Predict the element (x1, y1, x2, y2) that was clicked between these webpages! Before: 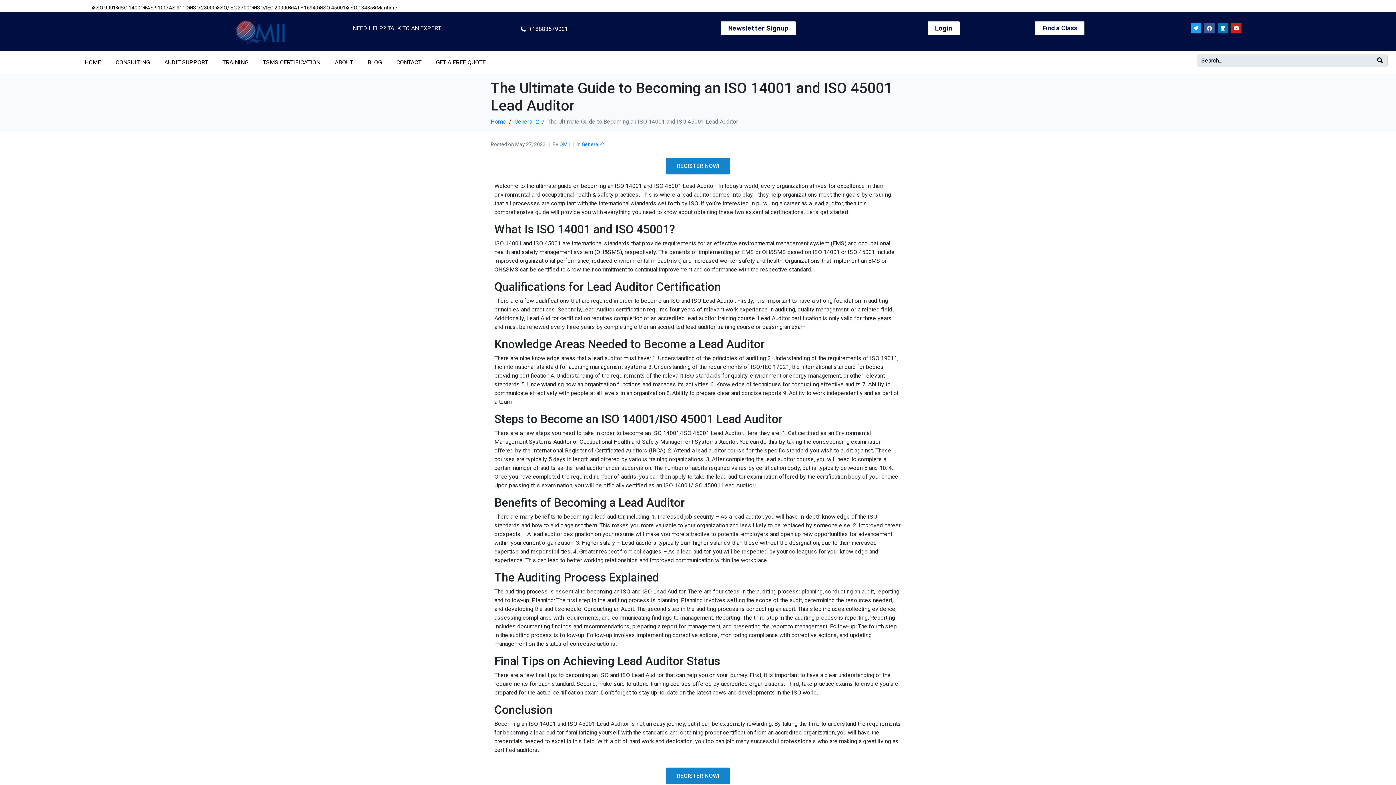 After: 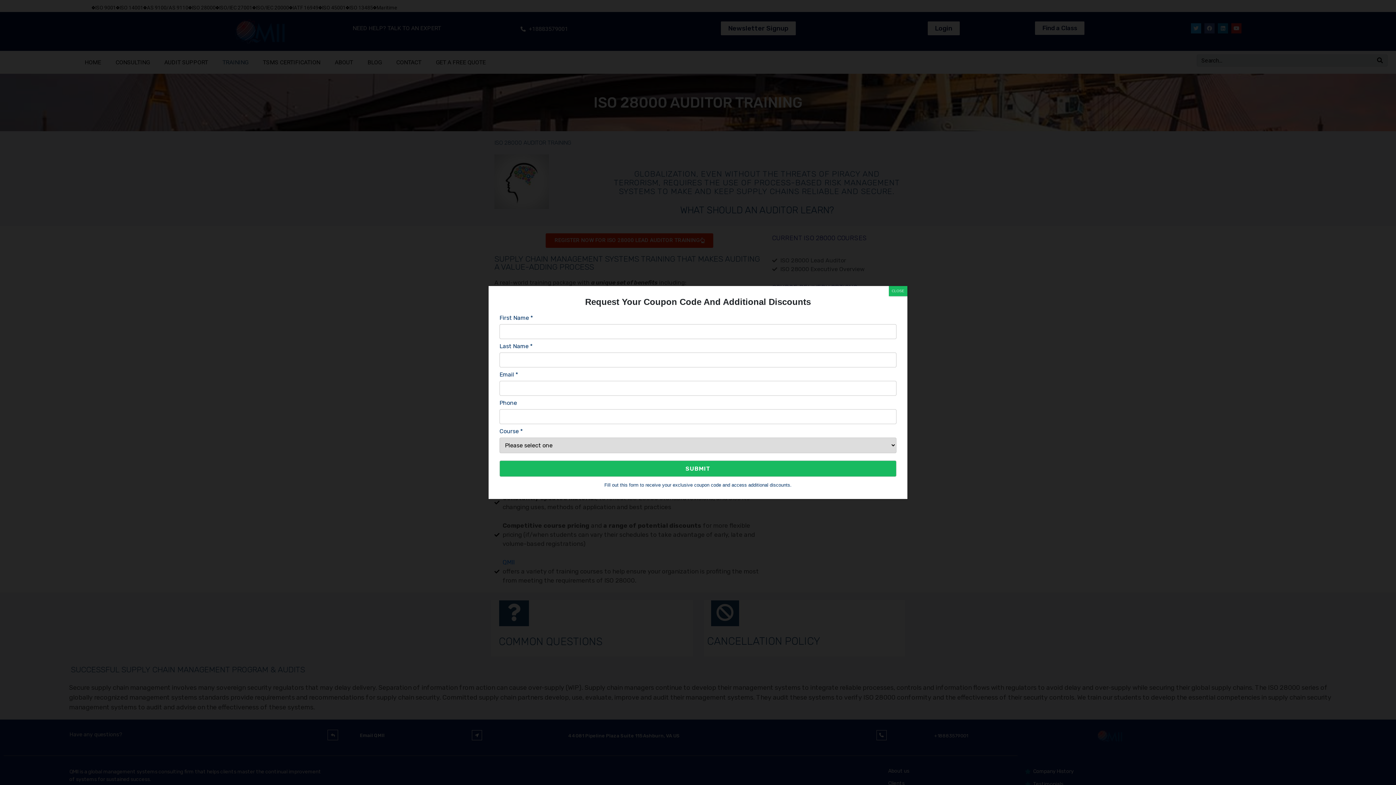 Action: bbox: (188, 3, 215, 11) label: ISO 28000